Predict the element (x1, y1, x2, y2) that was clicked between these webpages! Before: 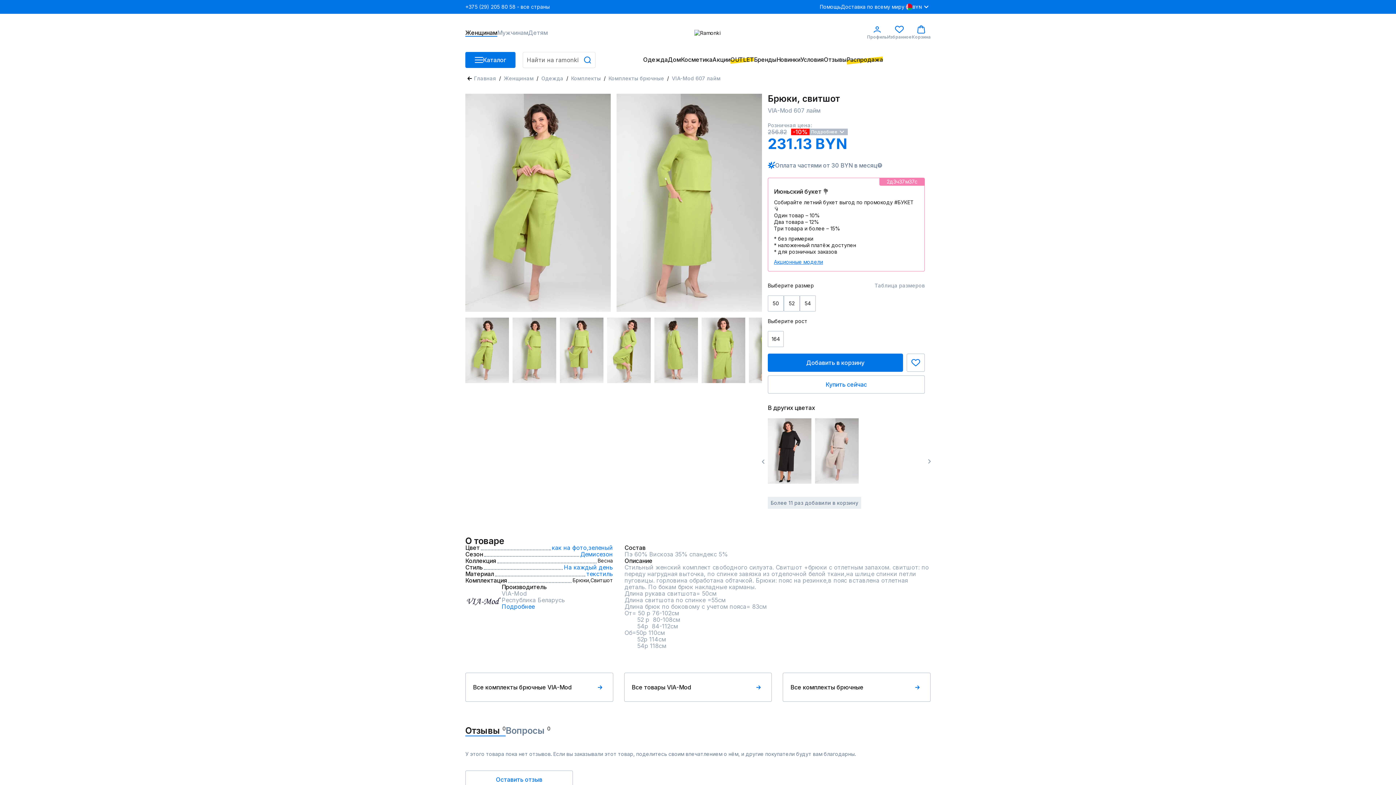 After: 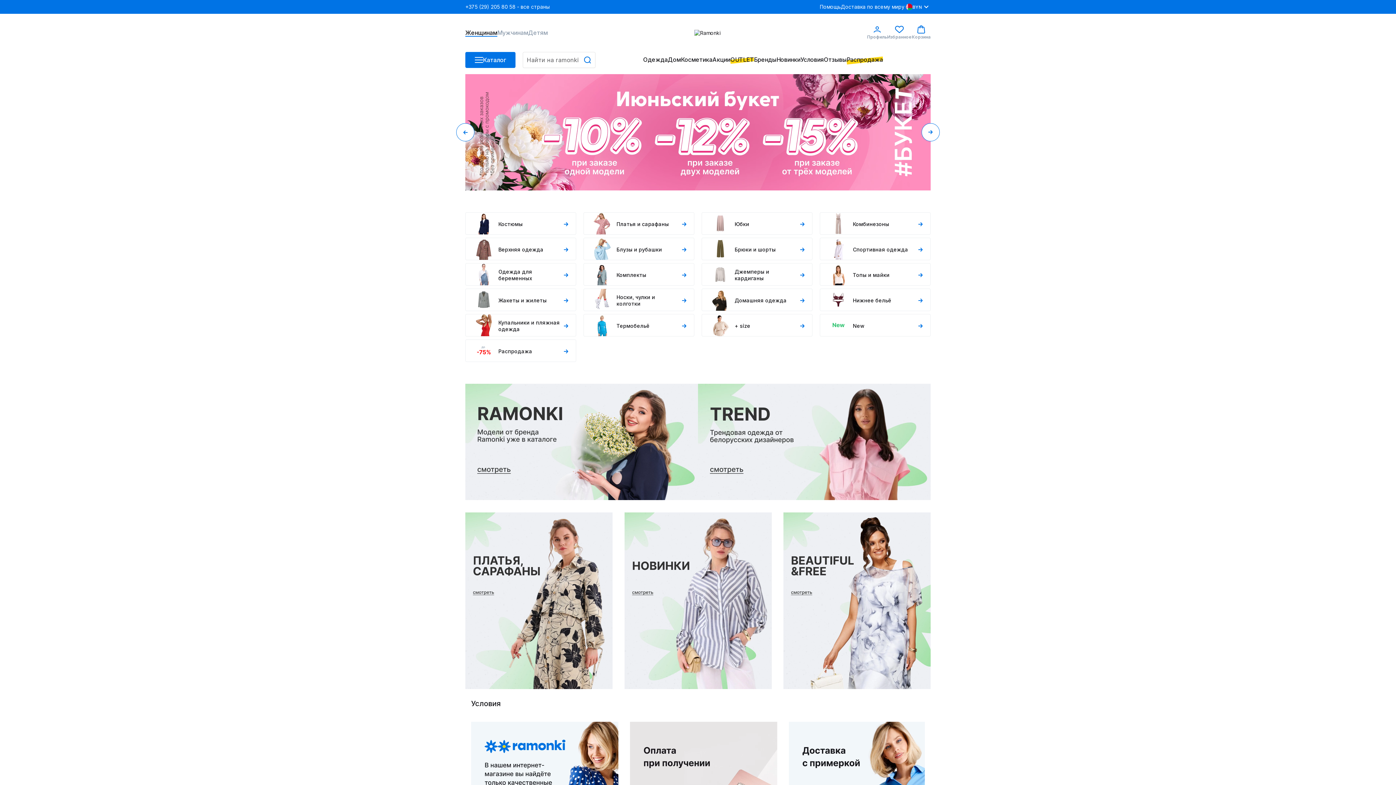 Action: bbox: (474, 75, 496, 81) label: Главная